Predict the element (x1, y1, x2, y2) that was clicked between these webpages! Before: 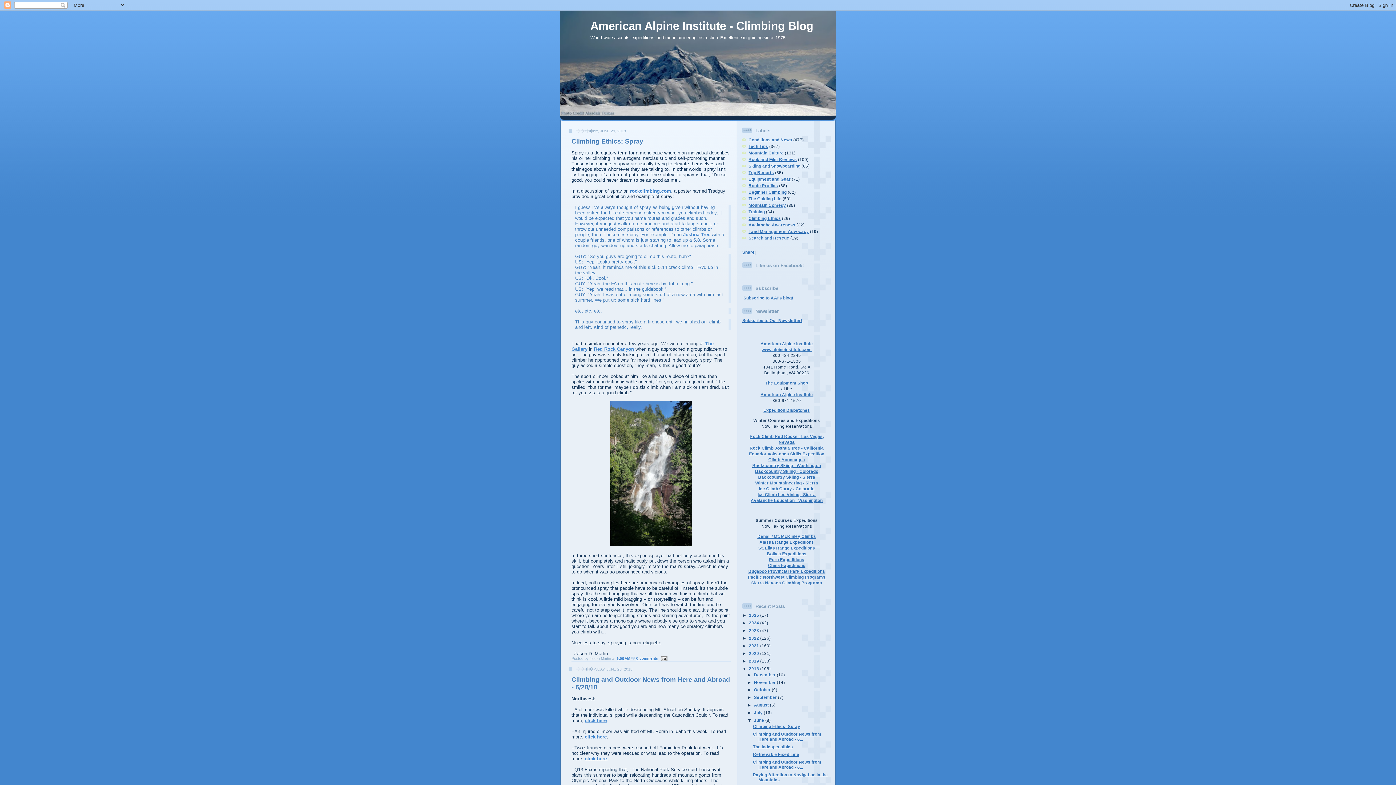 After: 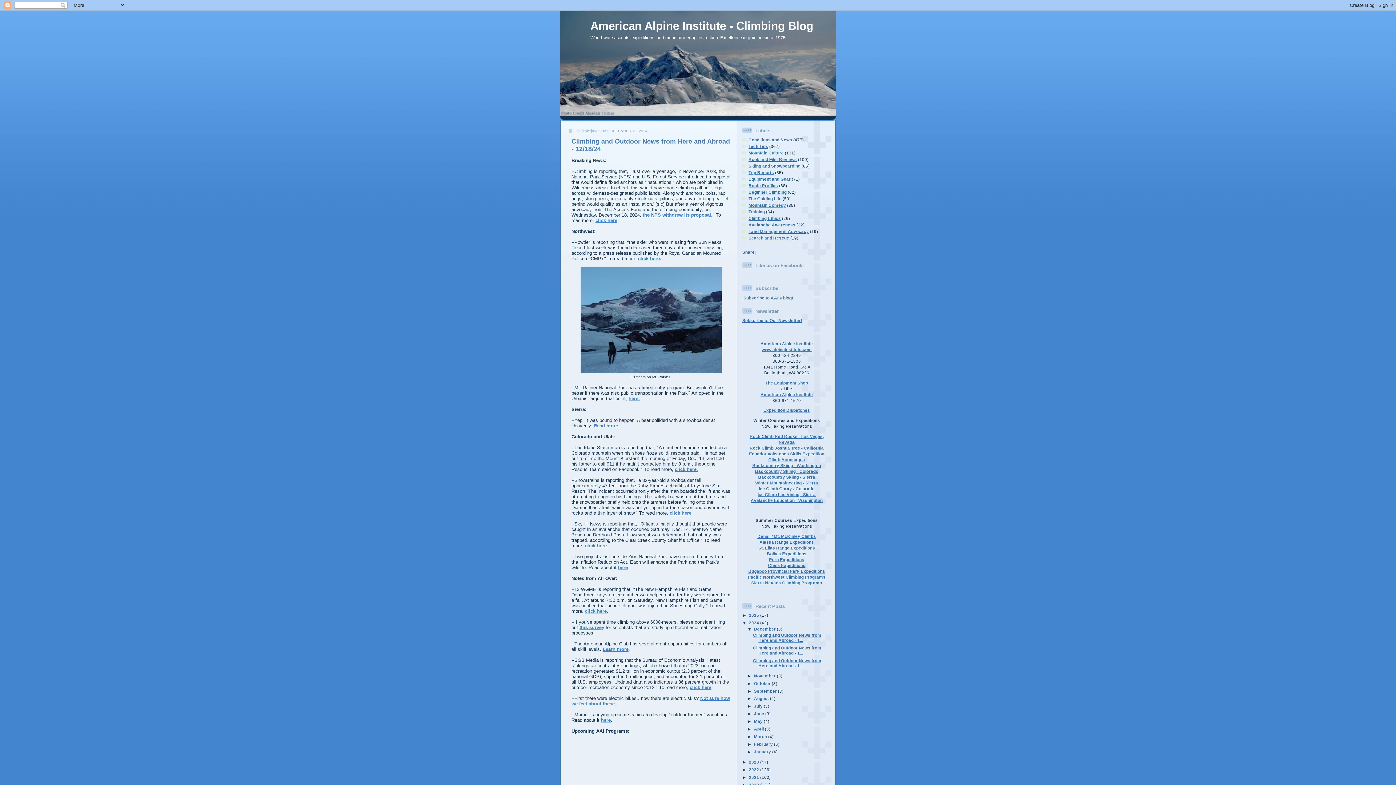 Action: label: 2024  bbox: (749, 620, 760, 625)